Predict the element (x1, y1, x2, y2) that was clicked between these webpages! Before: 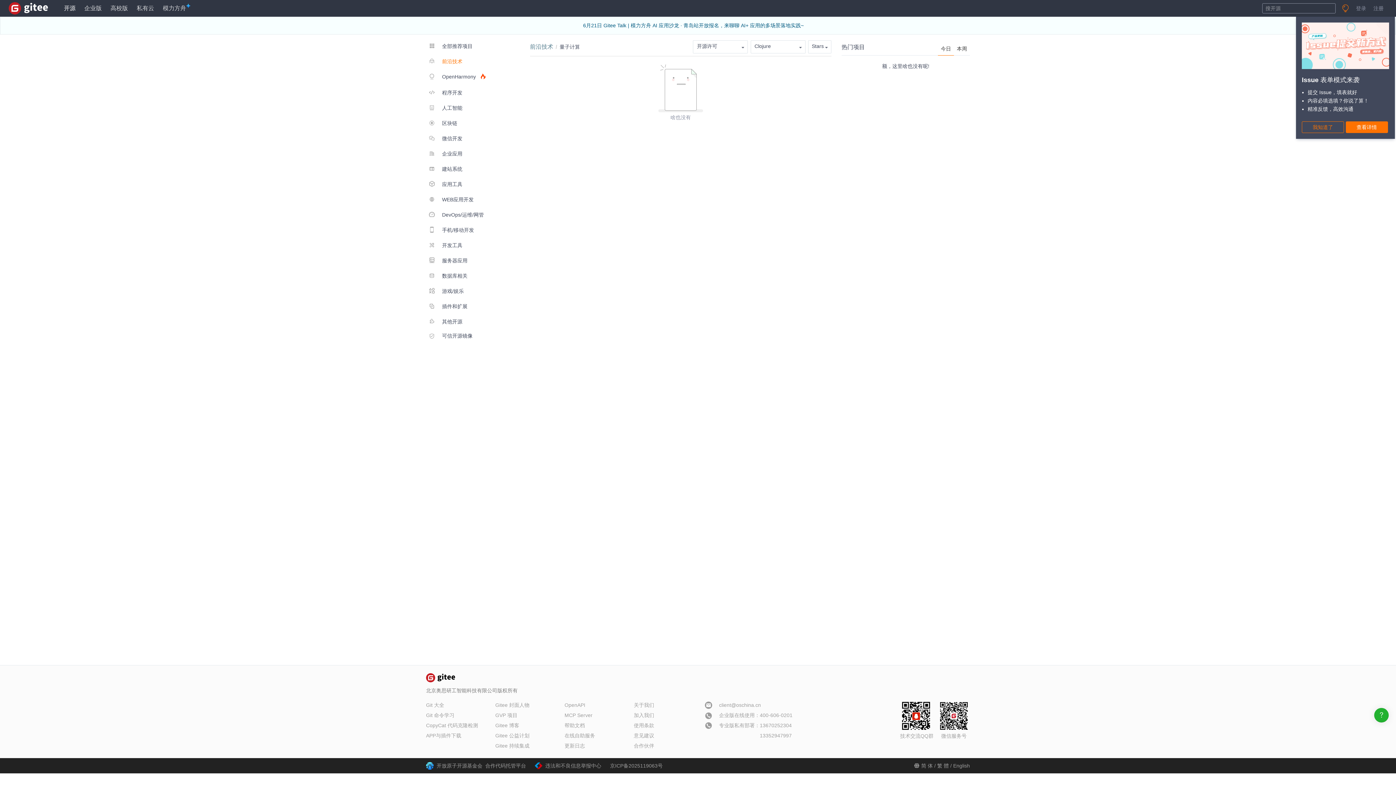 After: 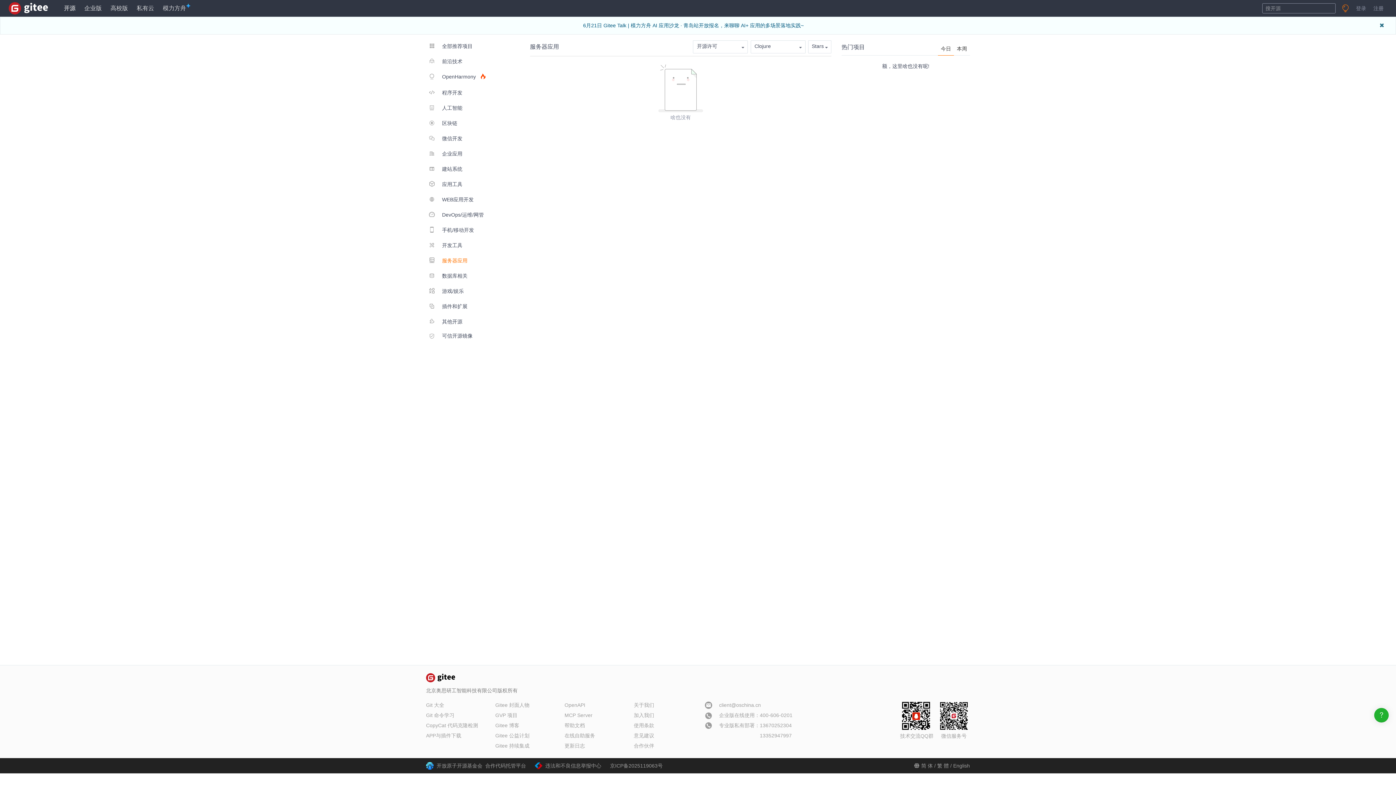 Action: bbox: (426, 253, 491, 267) label:  服务器应用